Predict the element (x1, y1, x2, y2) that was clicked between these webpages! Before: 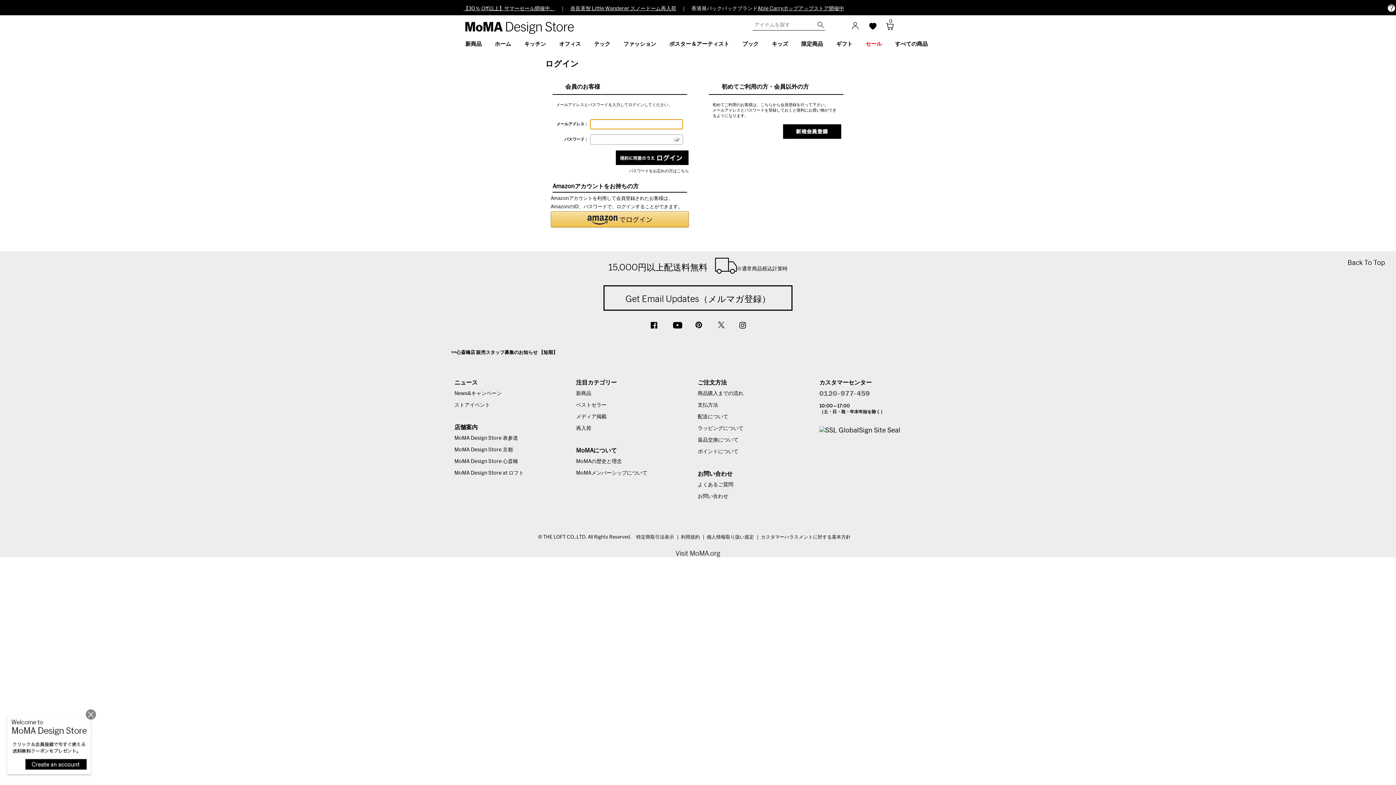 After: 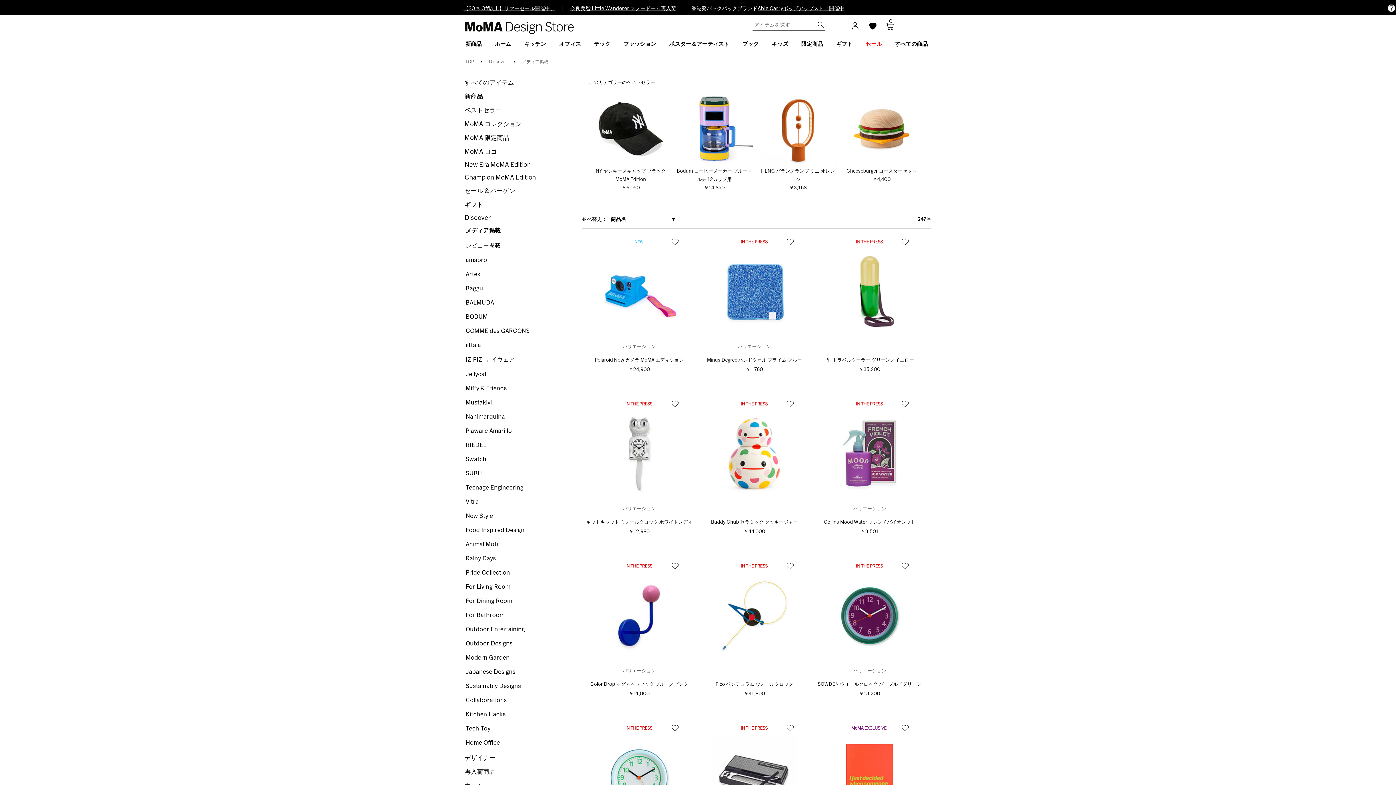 Action: label: メディア掲載 bbox: (576, 414, 606, 419)